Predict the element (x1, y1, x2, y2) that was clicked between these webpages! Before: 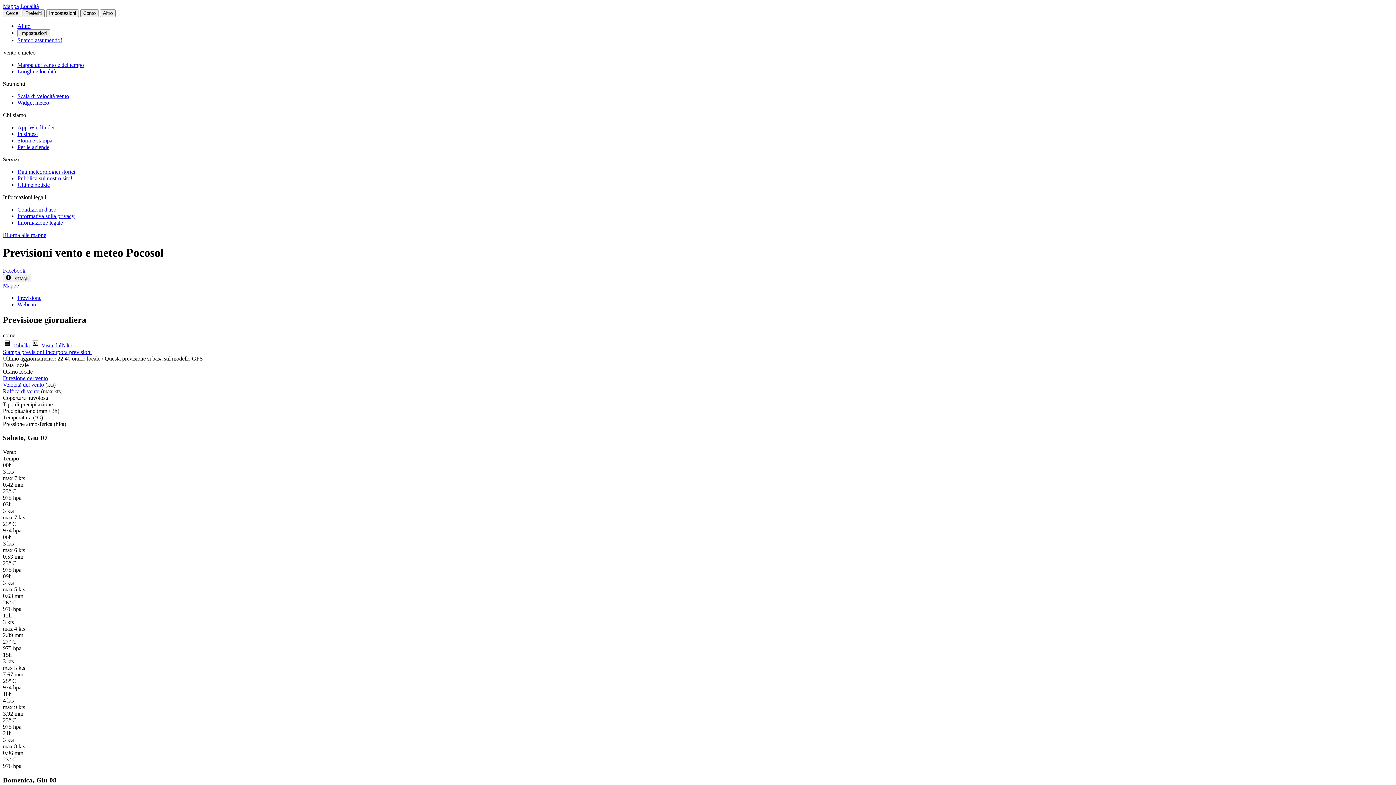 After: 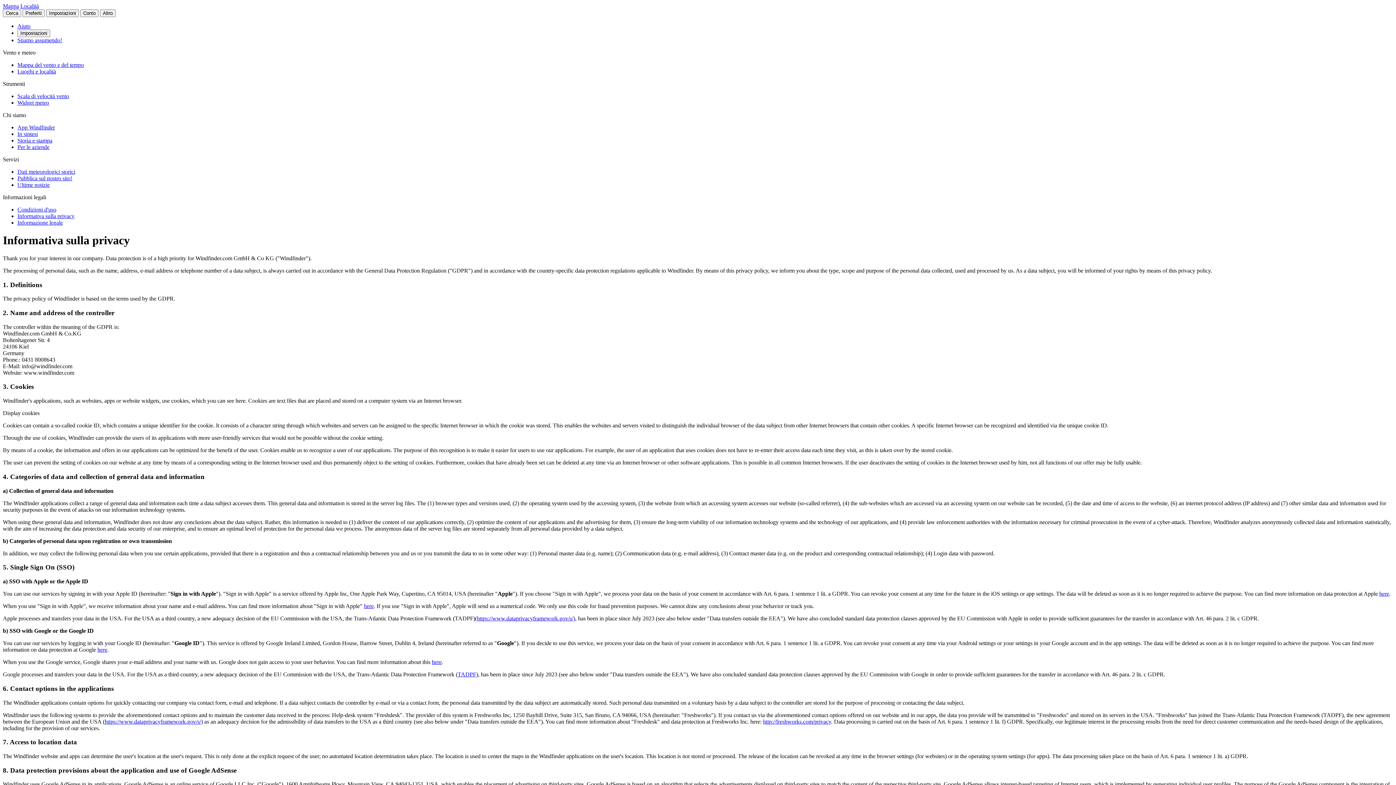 Action: label: Informativa sulla privacy bbox: (17, 213, 74, 219)